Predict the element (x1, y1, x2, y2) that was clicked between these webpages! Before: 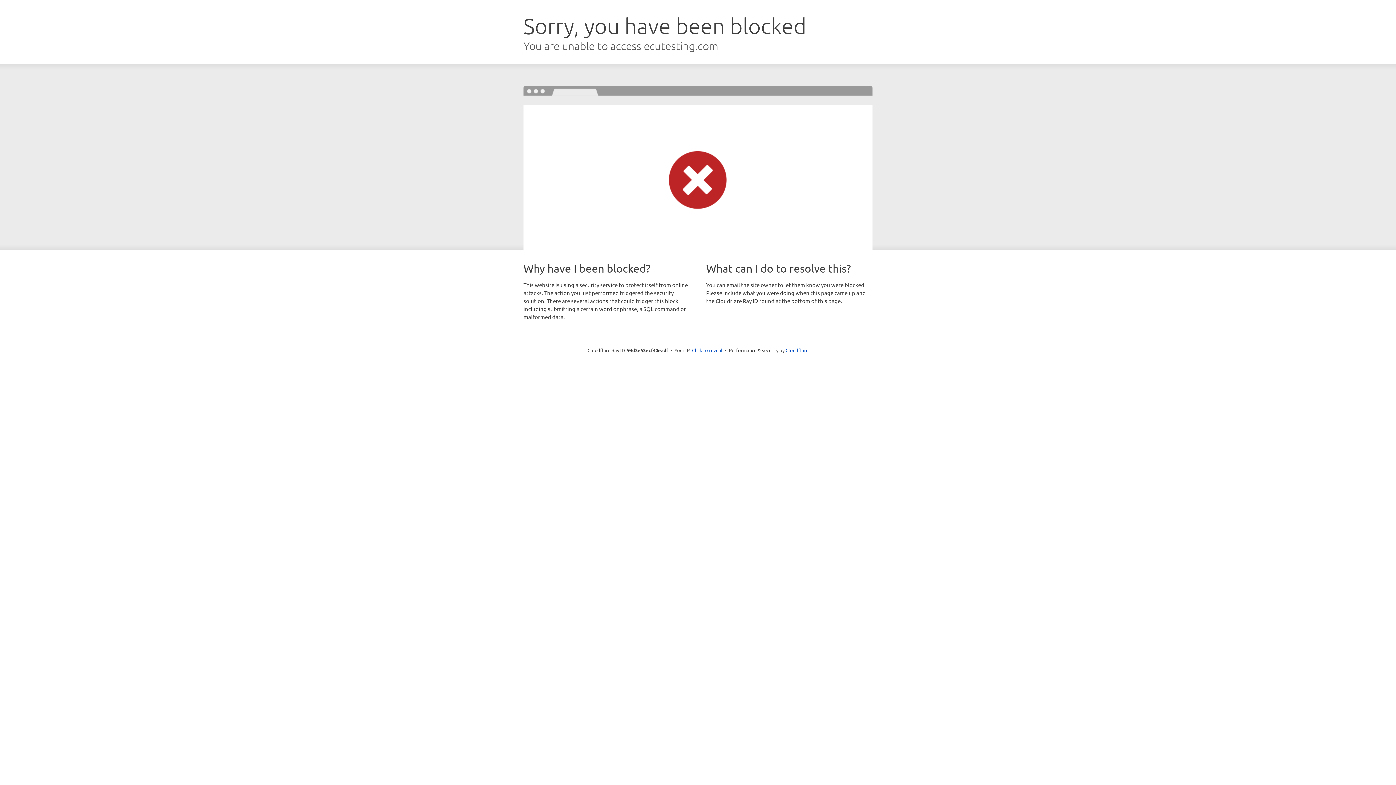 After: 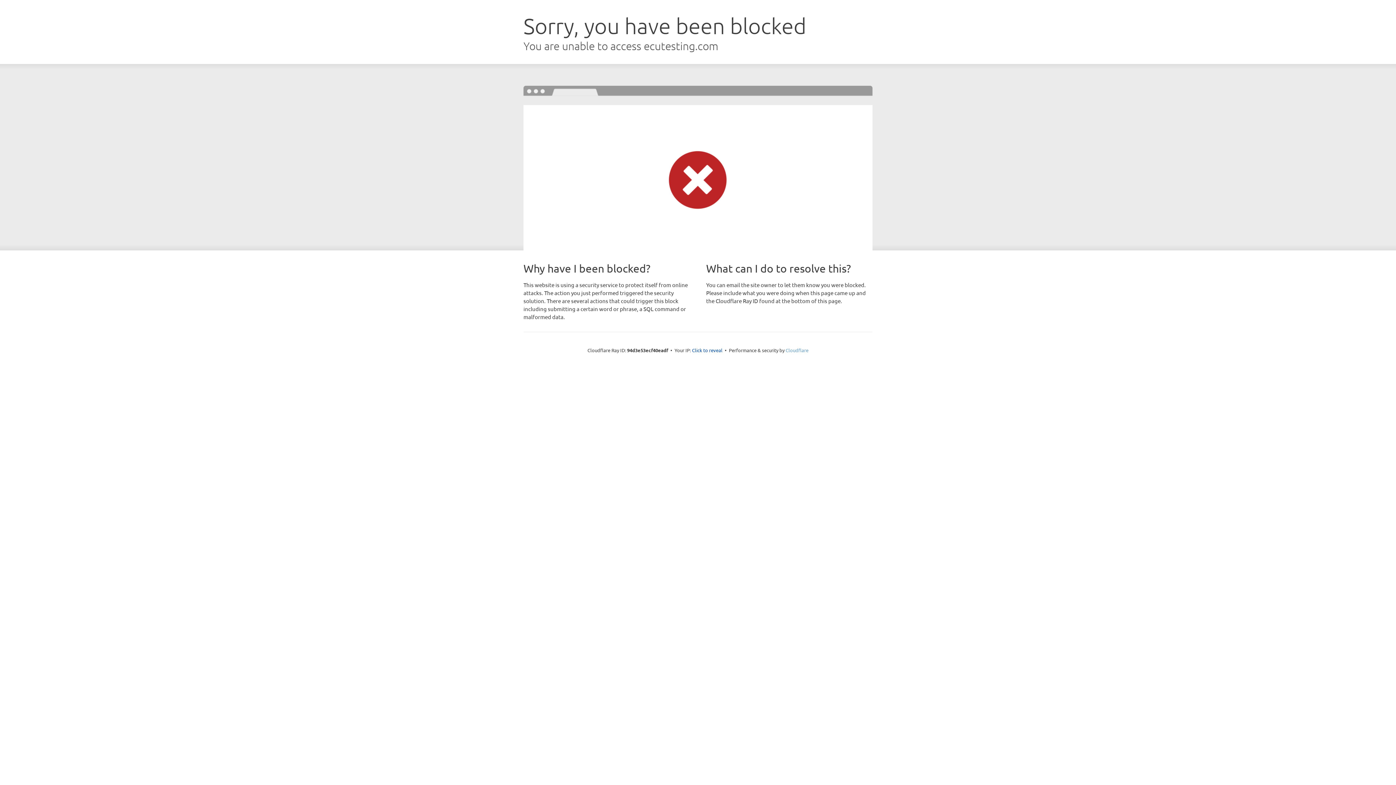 Action: bbox: (785, 347, 808, 353) label: Cloudflare